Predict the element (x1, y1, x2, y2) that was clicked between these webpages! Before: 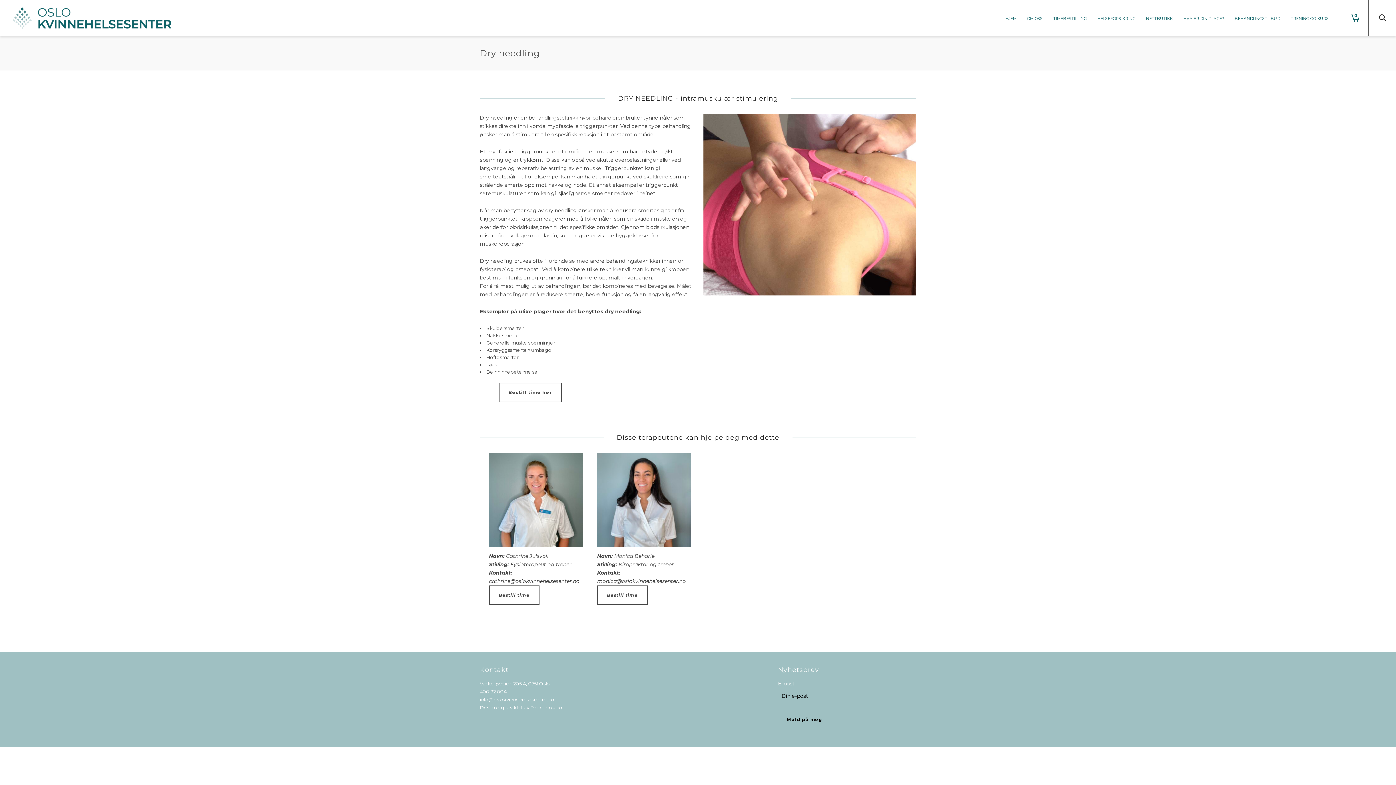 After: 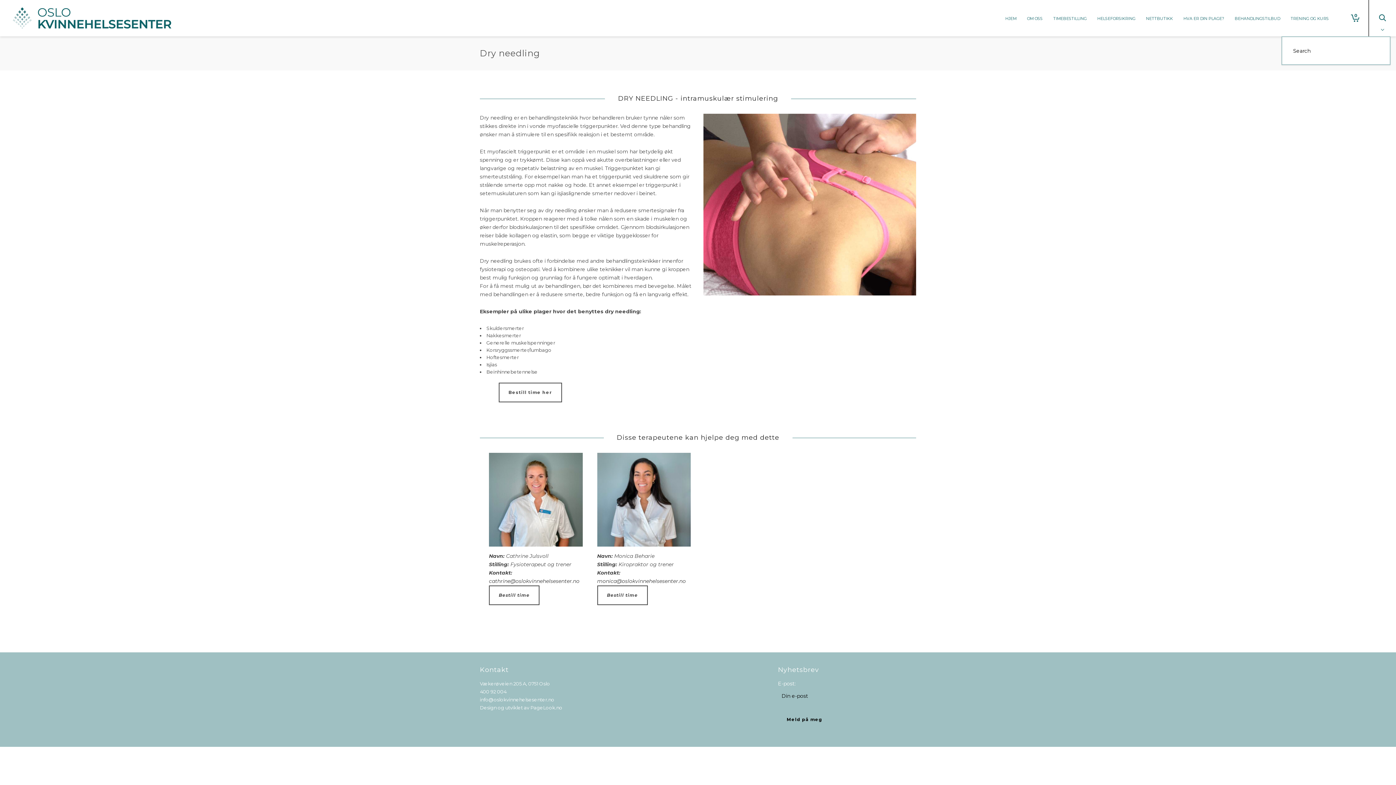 Action: bbox: (1378, 0, 1387, 36)